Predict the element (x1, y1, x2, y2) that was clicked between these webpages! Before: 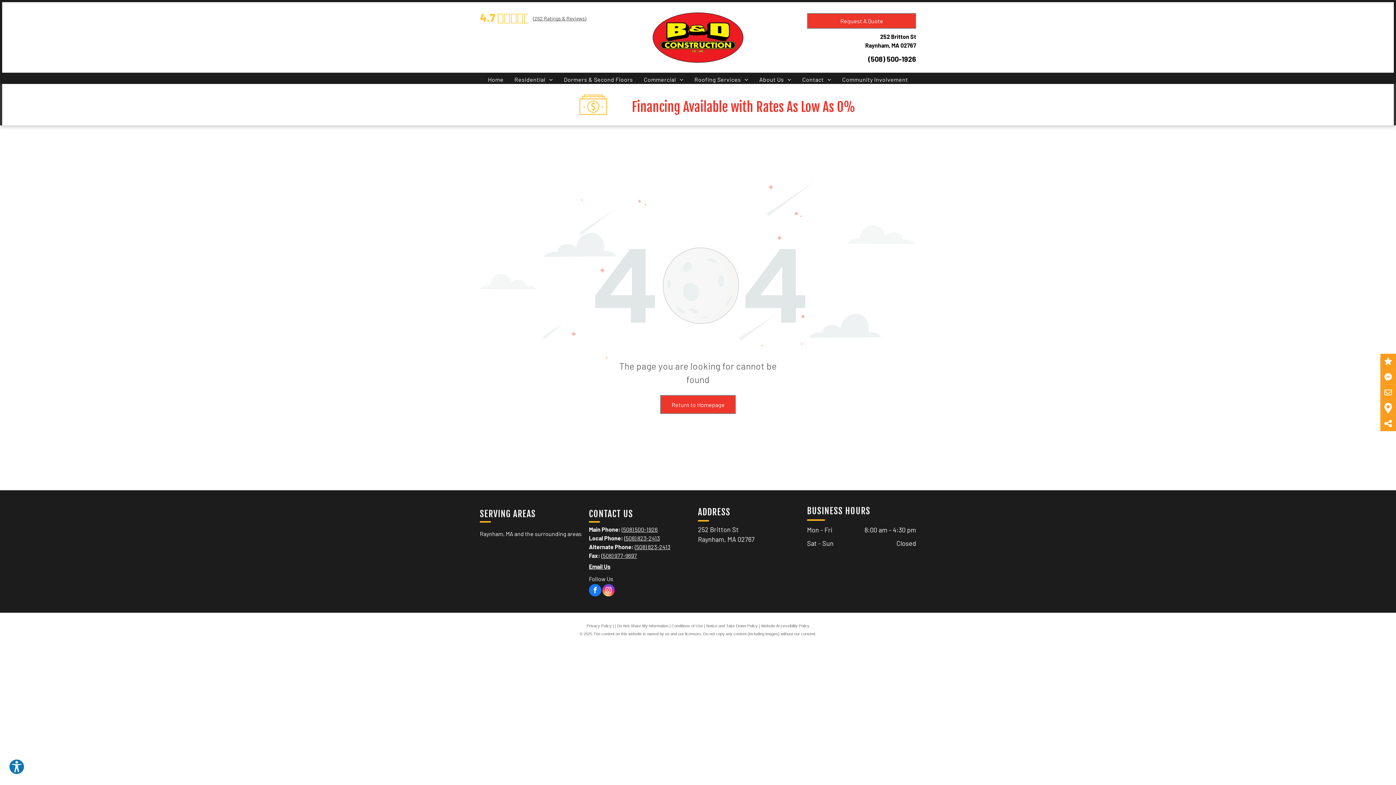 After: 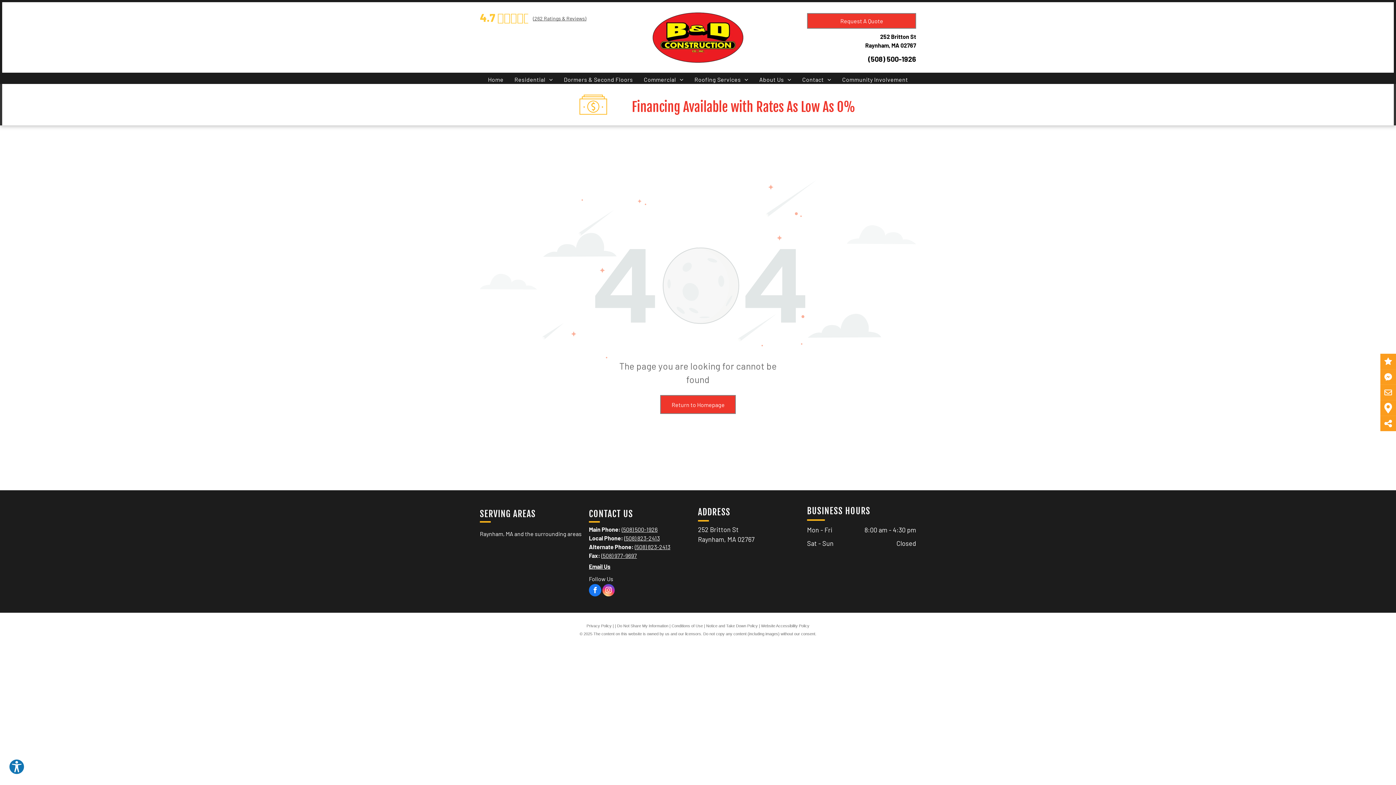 Action: label: (508) 500-1926 bbox: (621, 526, 657, 533)